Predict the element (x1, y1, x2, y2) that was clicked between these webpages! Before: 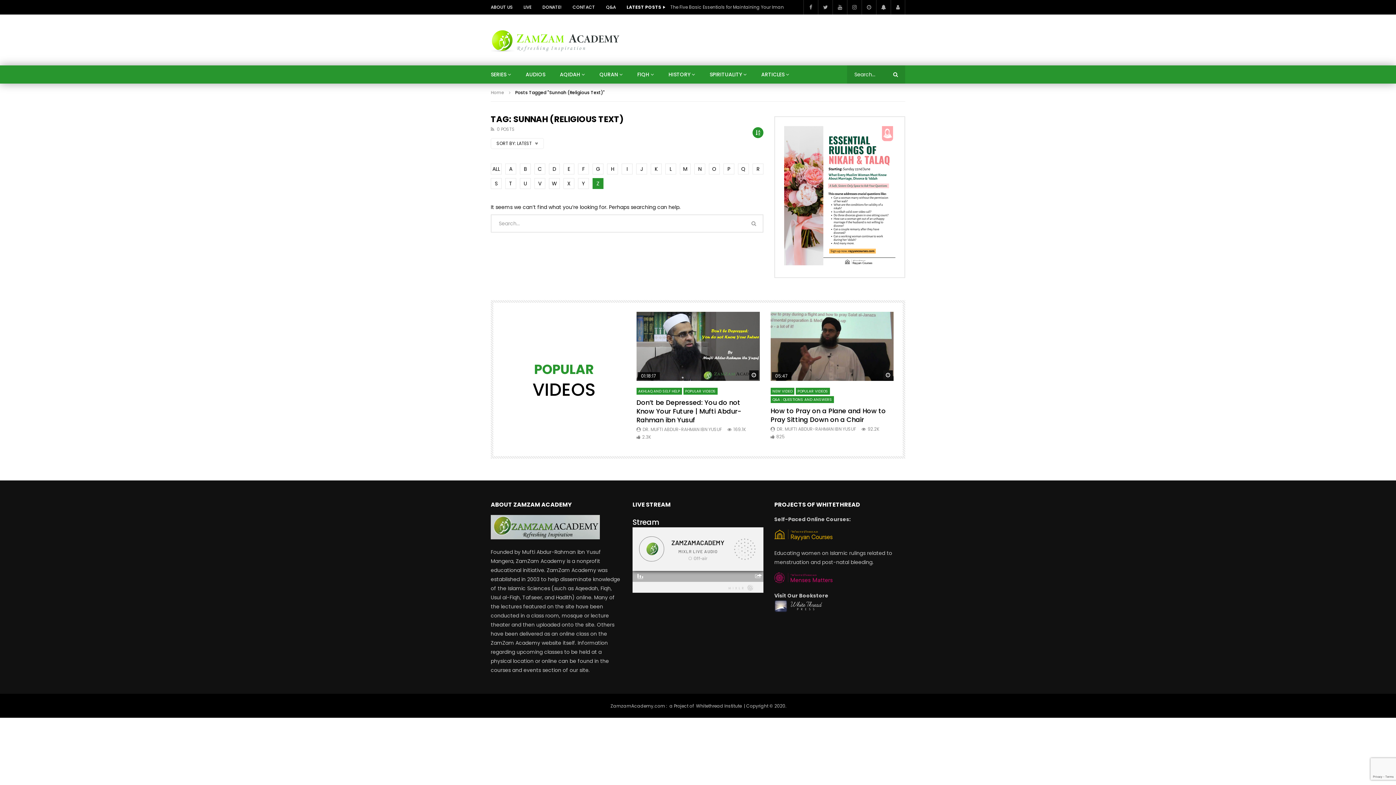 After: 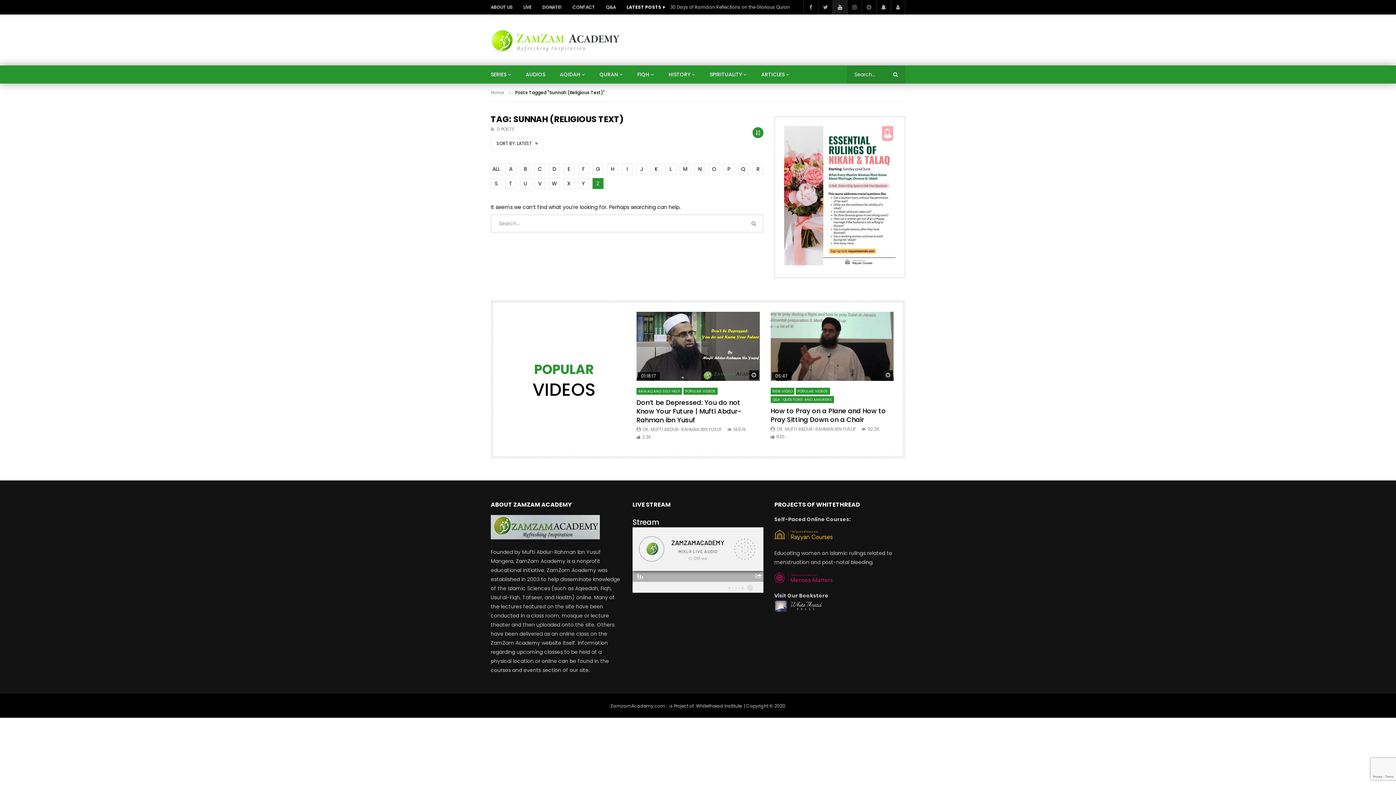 Action: bbox: (832, 0, 847, 14)